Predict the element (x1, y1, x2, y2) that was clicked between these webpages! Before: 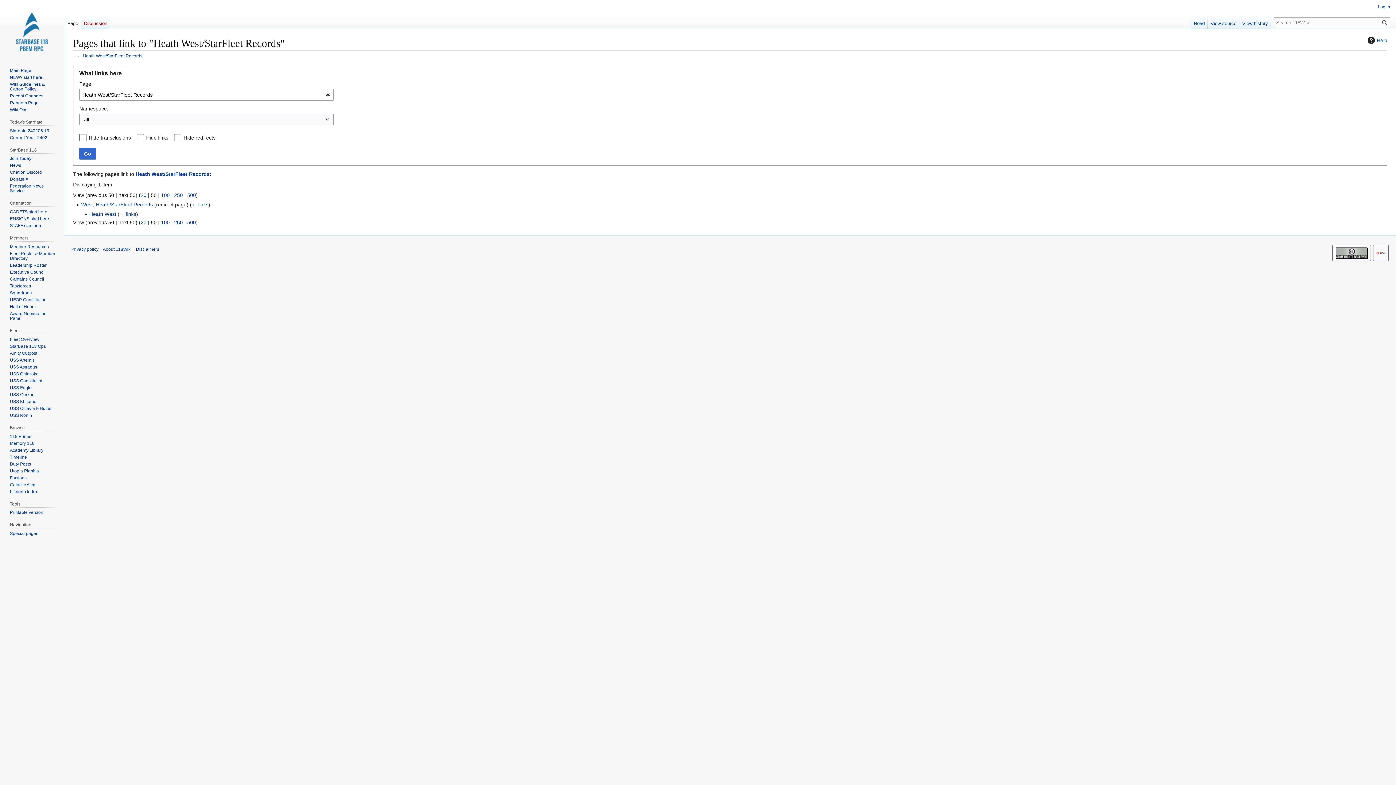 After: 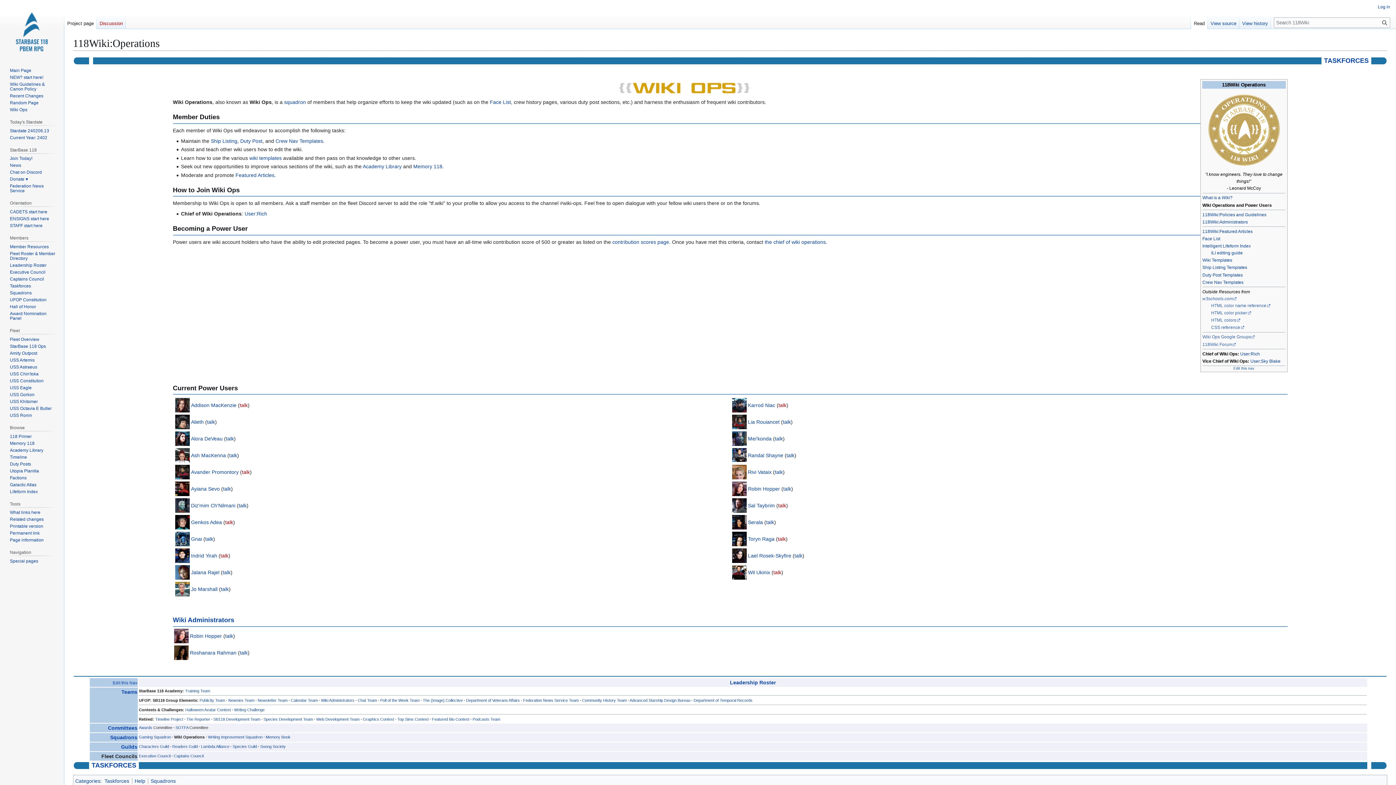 Action: label: Wiki Ops bbox: (9, 107, 27, 112)